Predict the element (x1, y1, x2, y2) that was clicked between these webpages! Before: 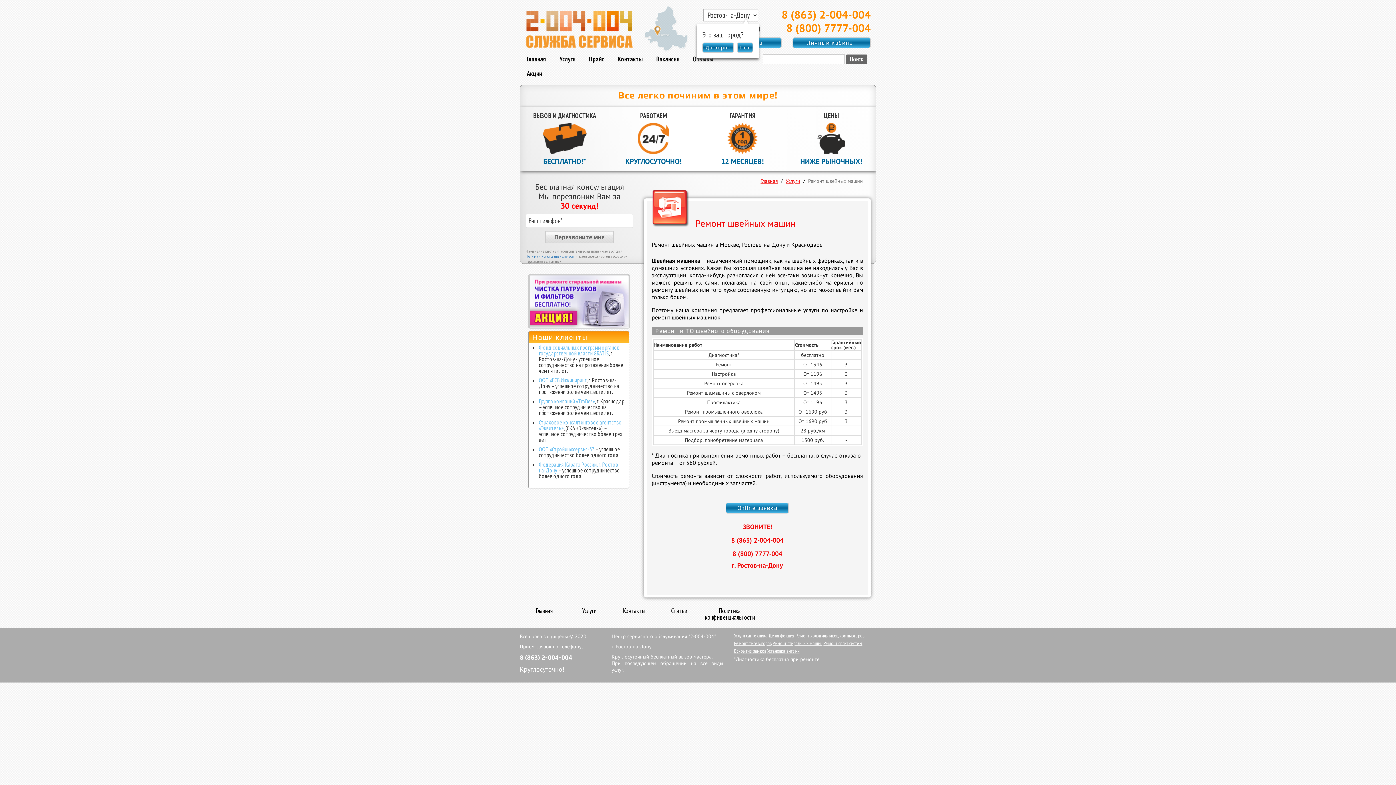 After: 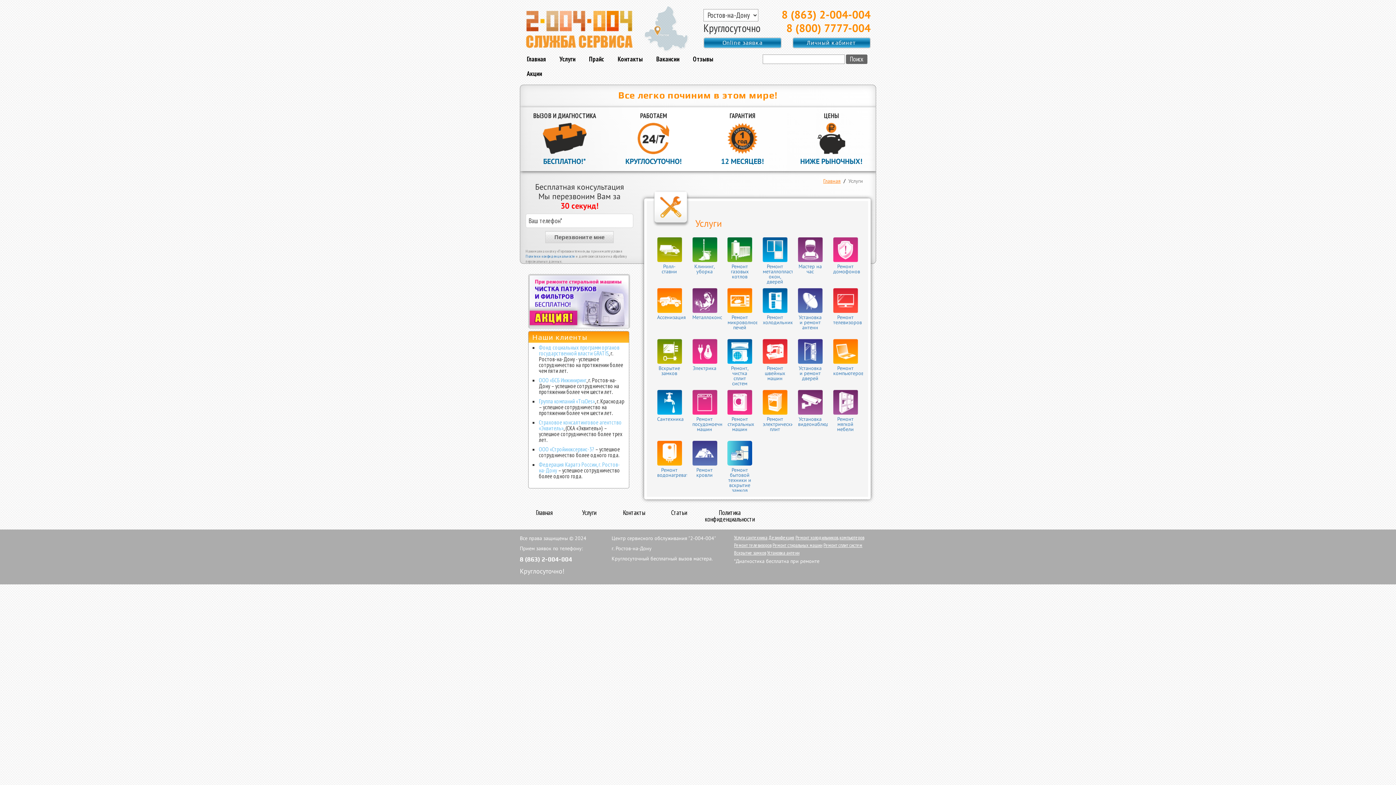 Action: bbox: (559, 54, 575, 63) label: Услуги